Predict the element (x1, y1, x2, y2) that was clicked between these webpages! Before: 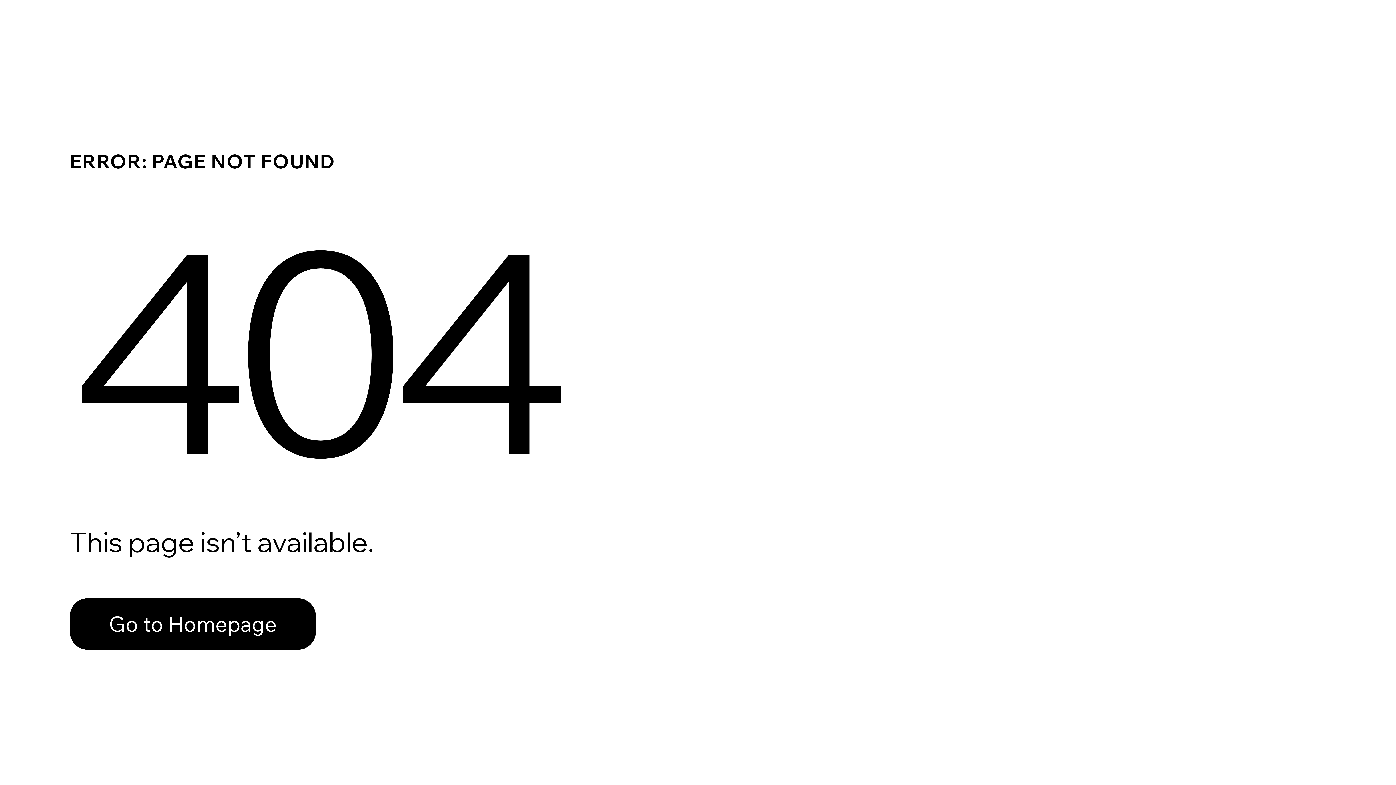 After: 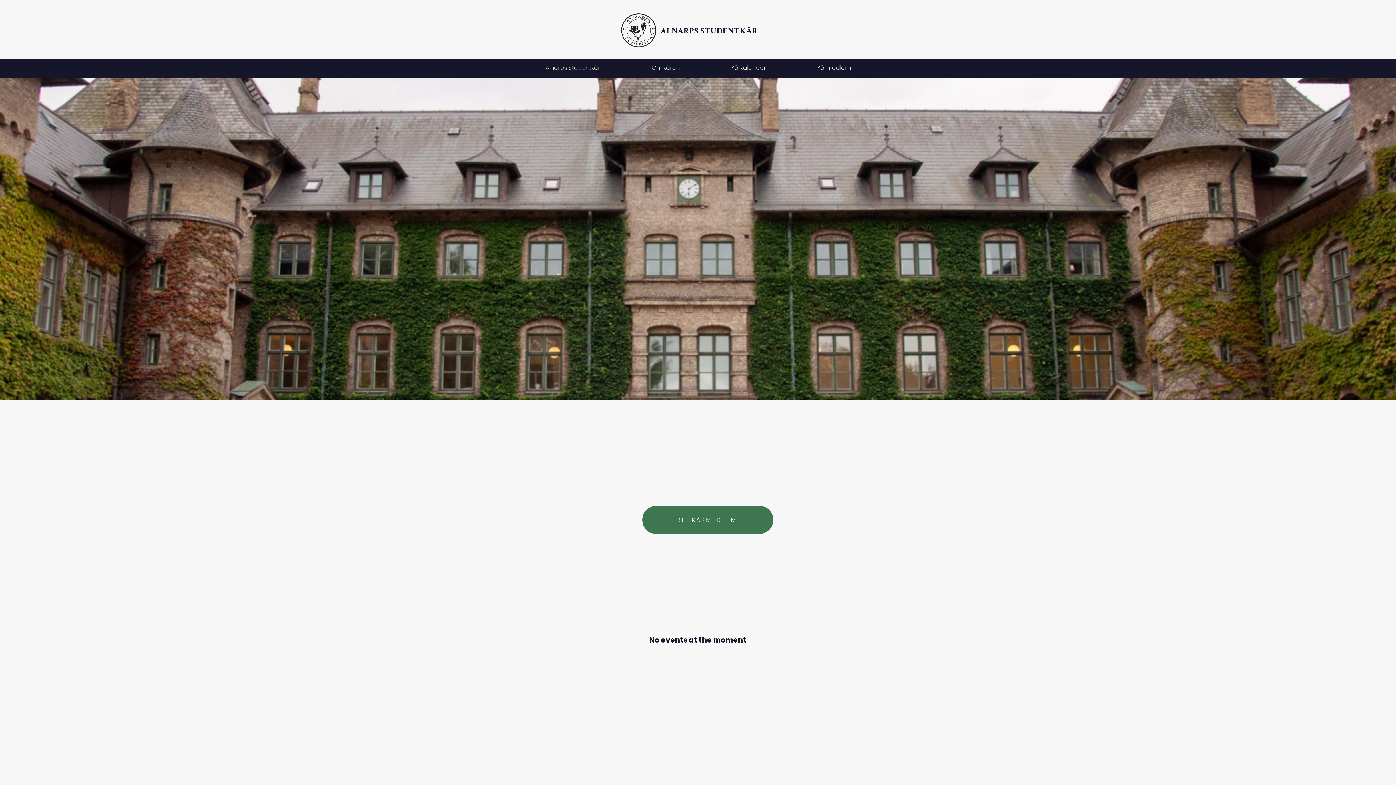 Action: label: Go to Homepage bbox: (69, 598, 316, 650)